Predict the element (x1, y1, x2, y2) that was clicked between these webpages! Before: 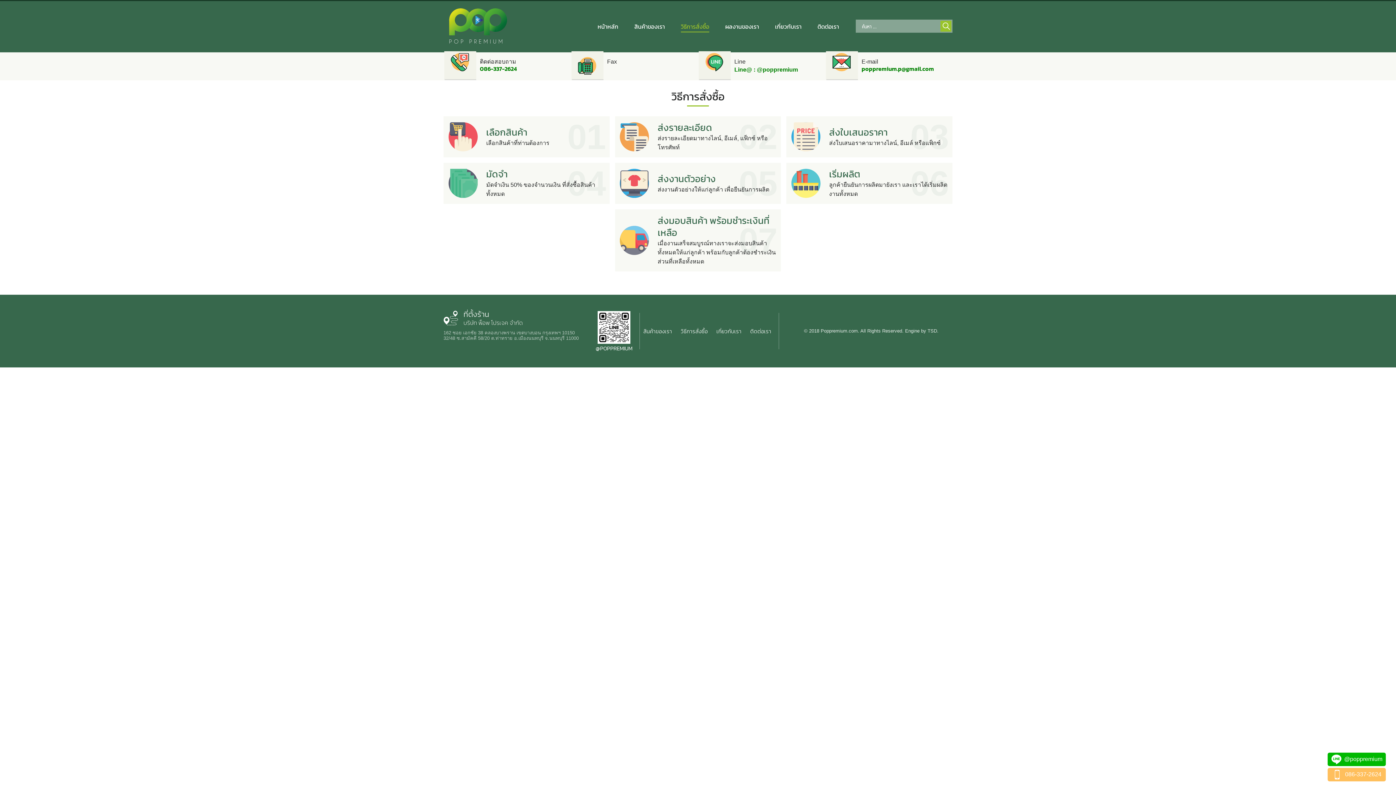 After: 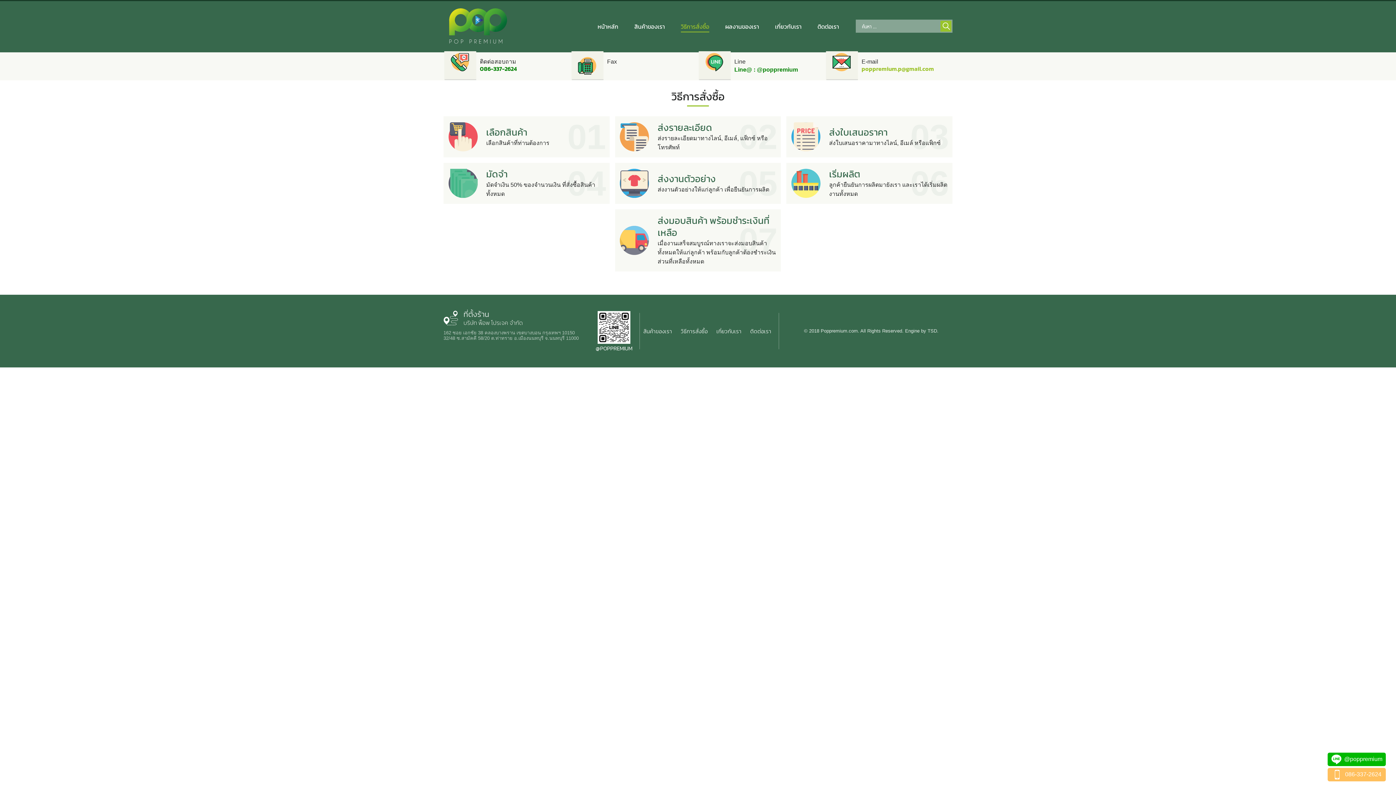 Action: bbox: (832, 53, 850, 78)